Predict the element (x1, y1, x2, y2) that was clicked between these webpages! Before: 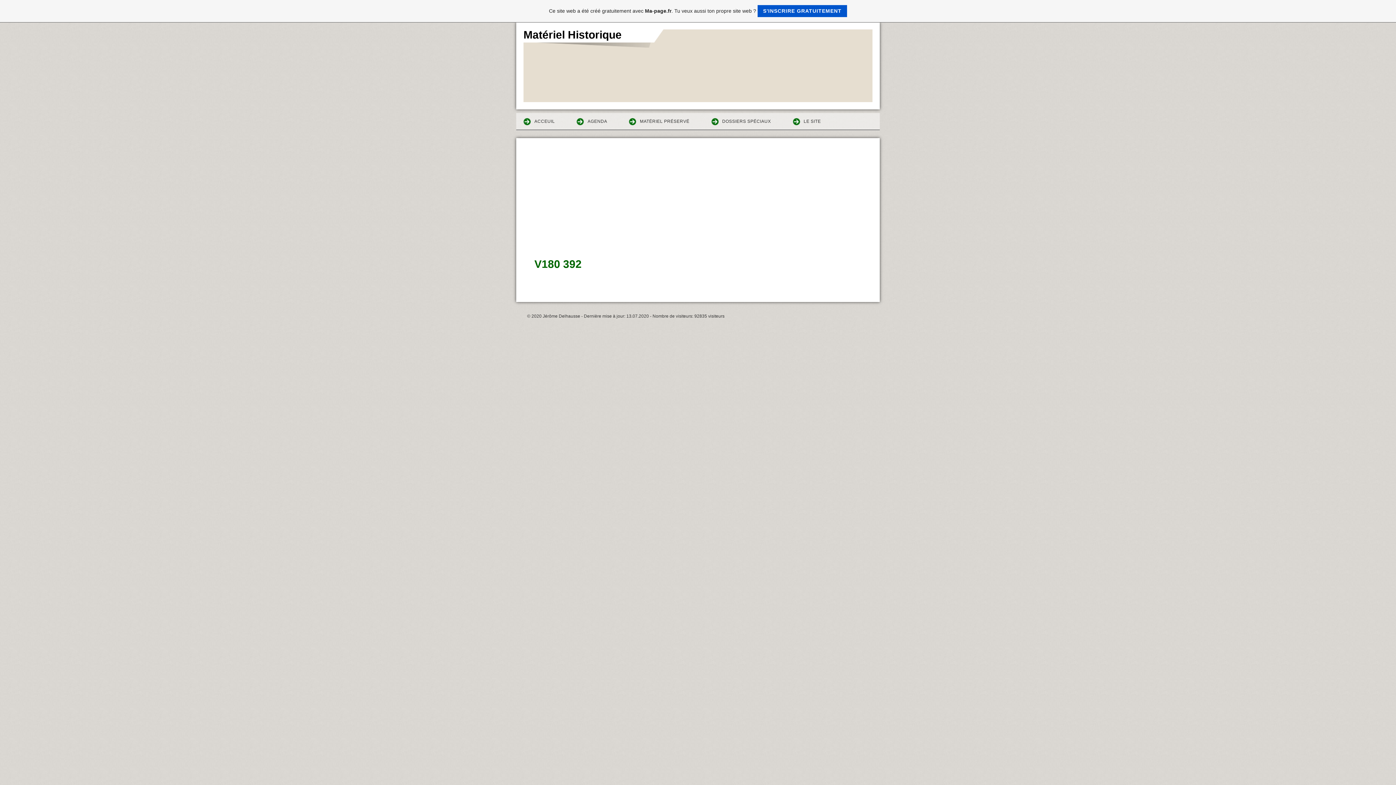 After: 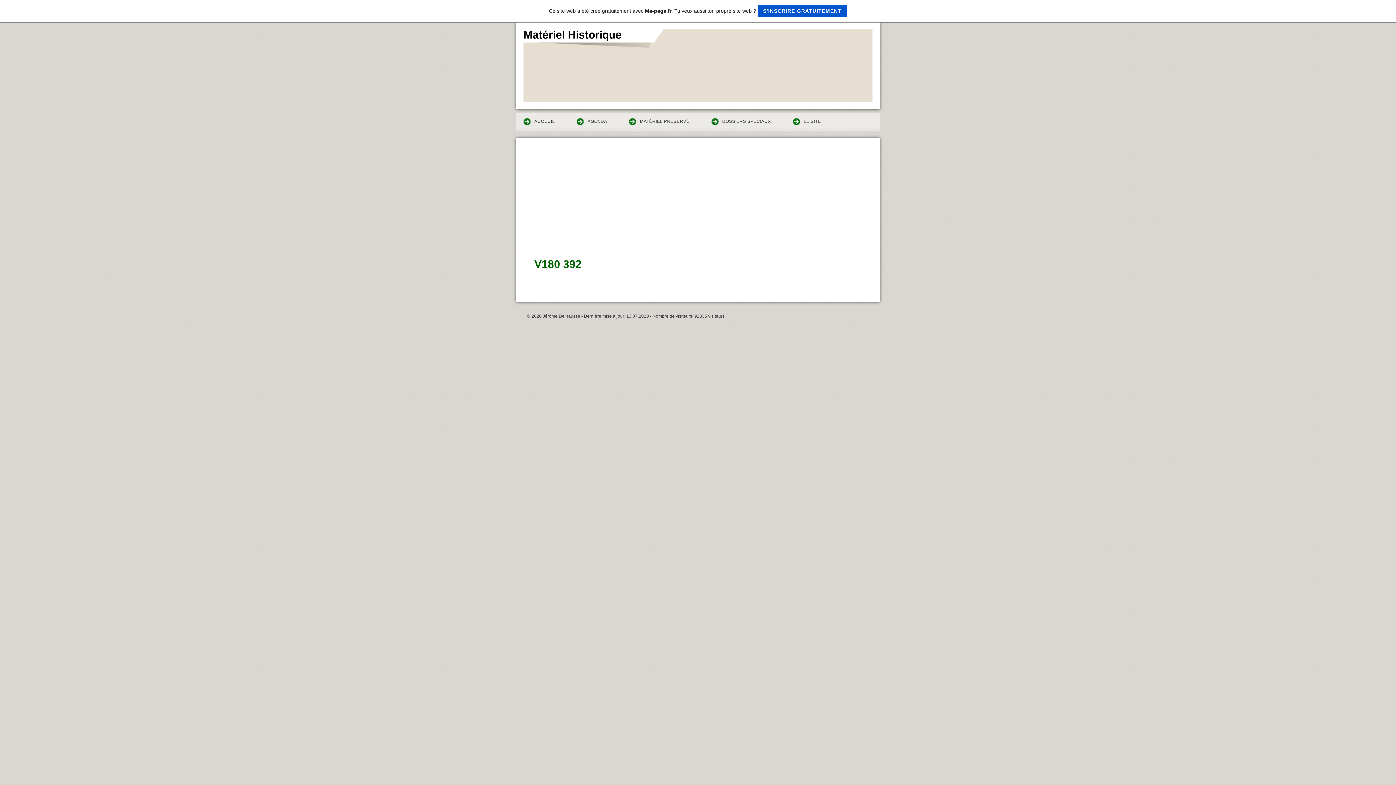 Action: bbox: (0, 0, 1396, 22) label: Ce site web a été créé gratuitement avec Ma-page.fr. Tu veux aussi ton propre site web ? S'INSCRIRE GRATUITEMENT